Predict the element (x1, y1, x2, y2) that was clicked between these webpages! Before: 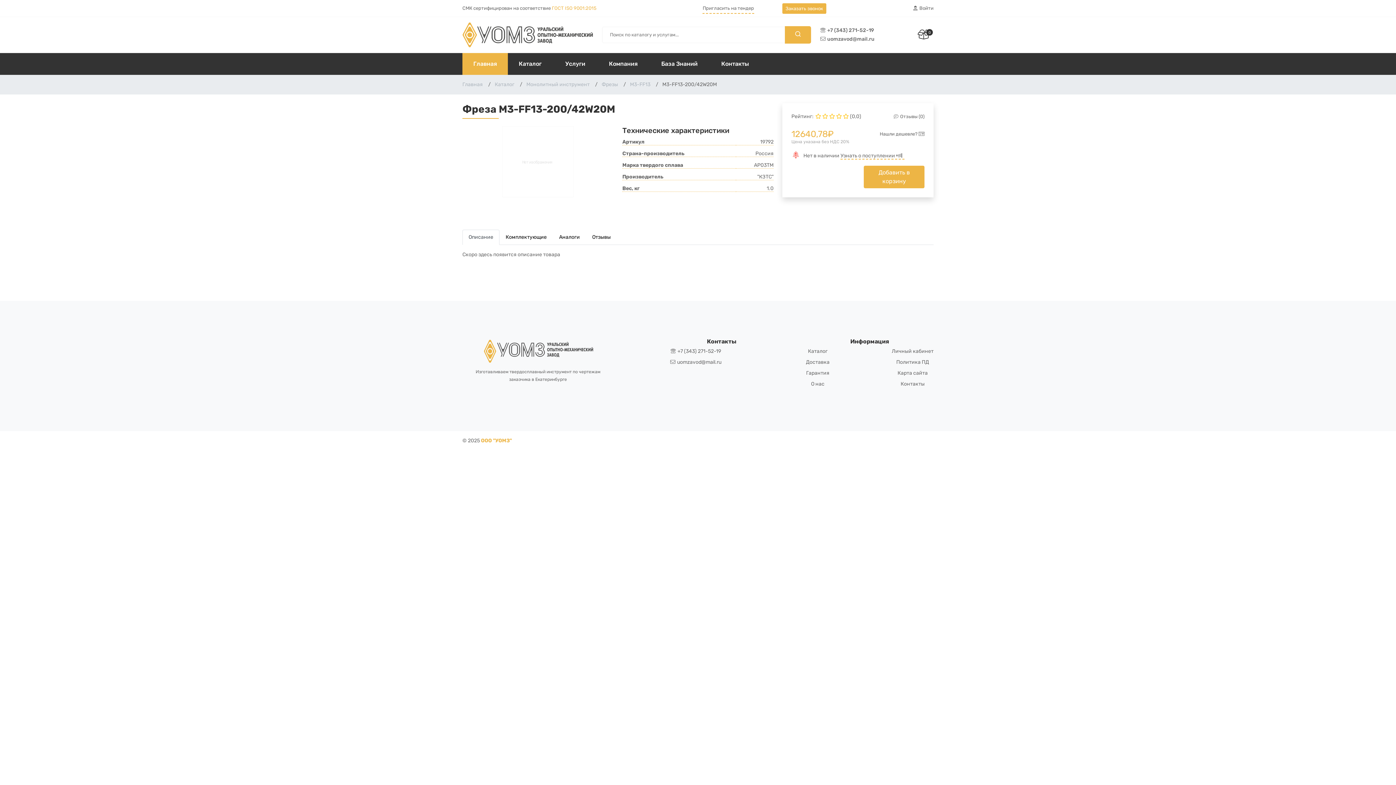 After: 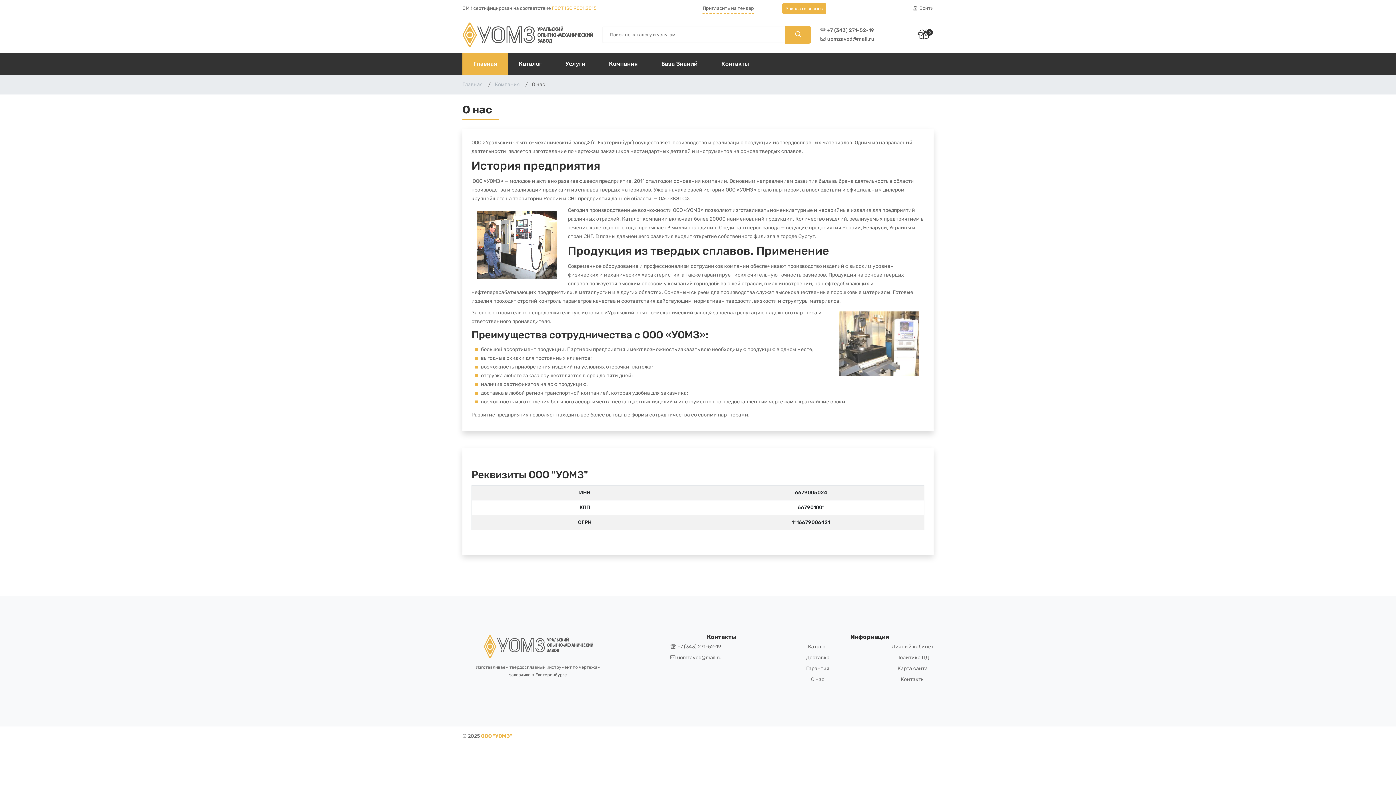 Action: bbox: (806, 378, 829, 389) label: О нас